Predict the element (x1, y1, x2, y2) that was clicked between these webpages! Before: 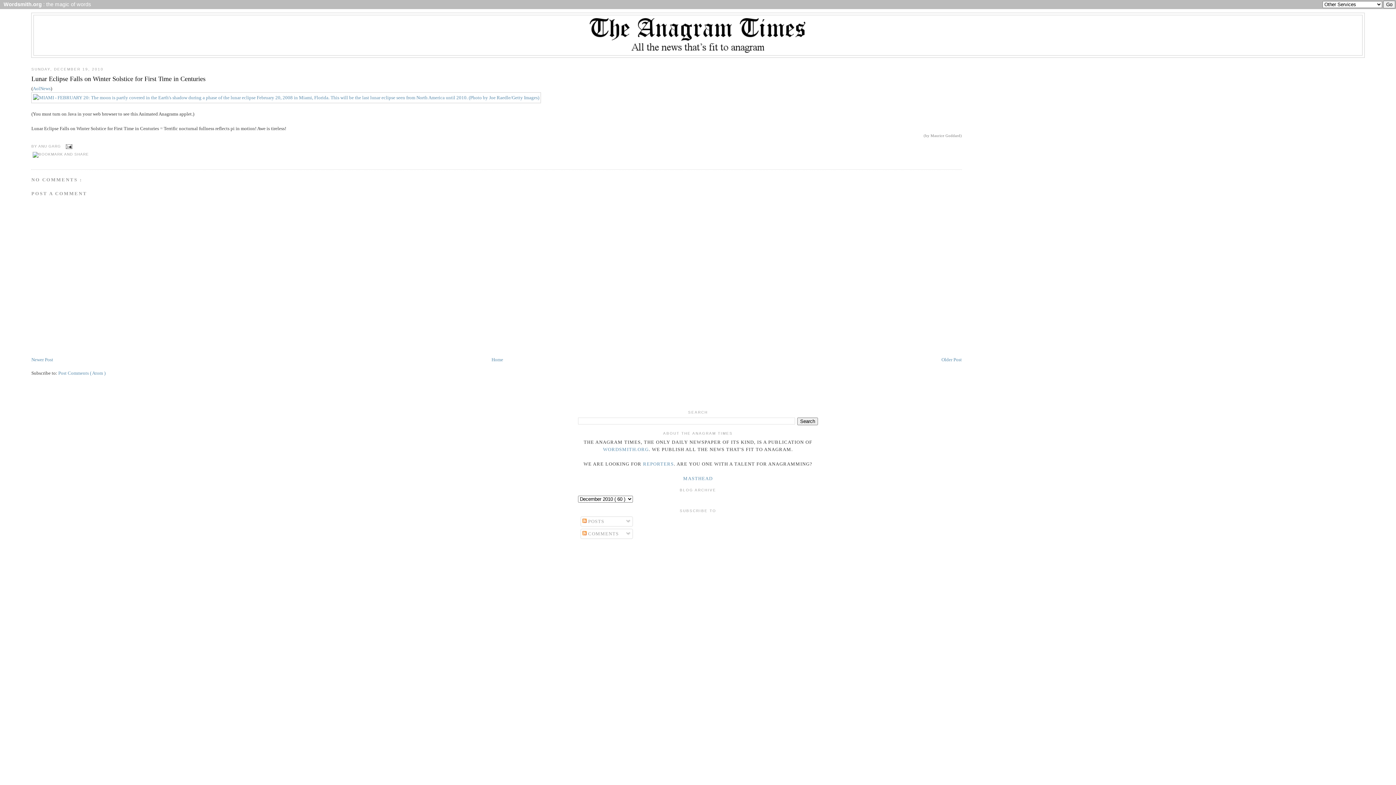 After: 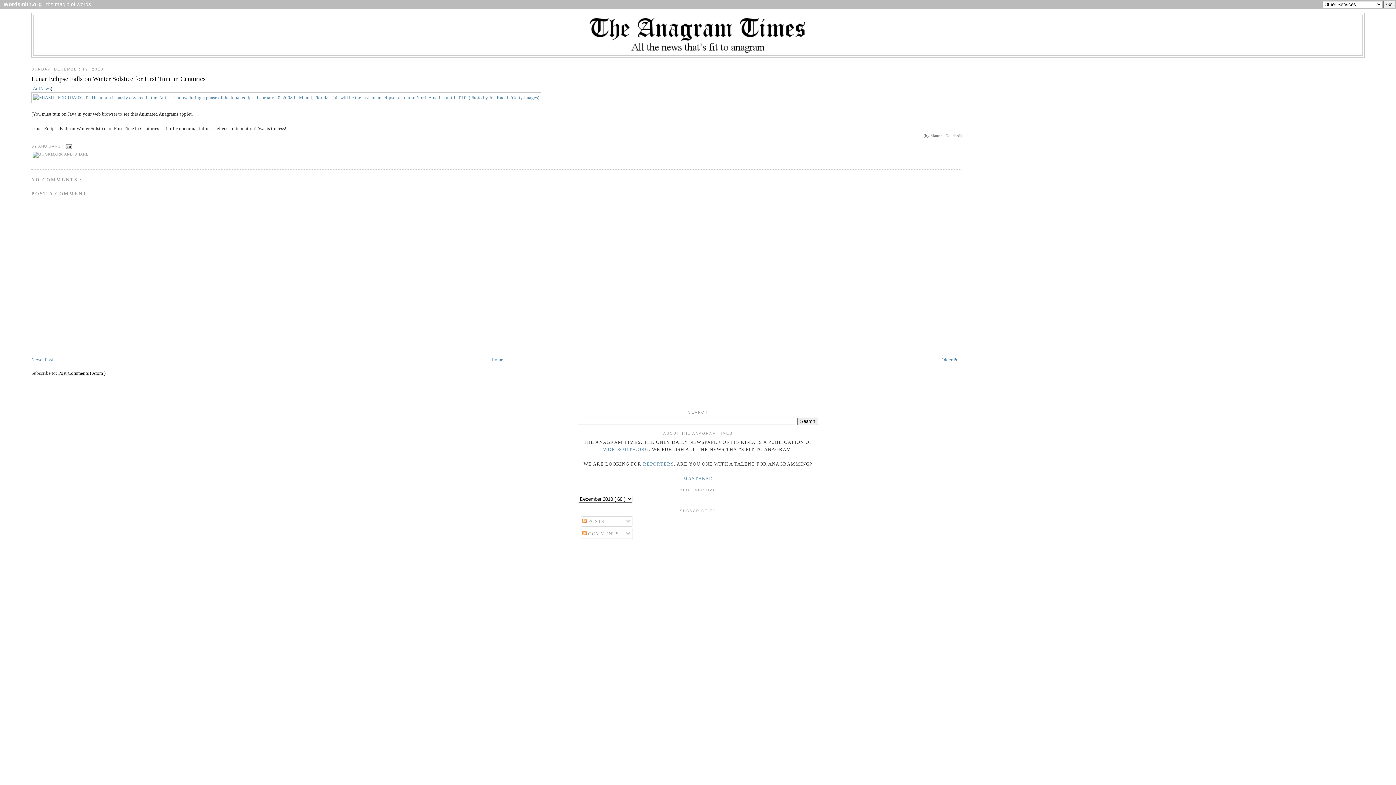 Action: label: Post Comments ( Atom ) bbox: (58, 370, 105, 375)